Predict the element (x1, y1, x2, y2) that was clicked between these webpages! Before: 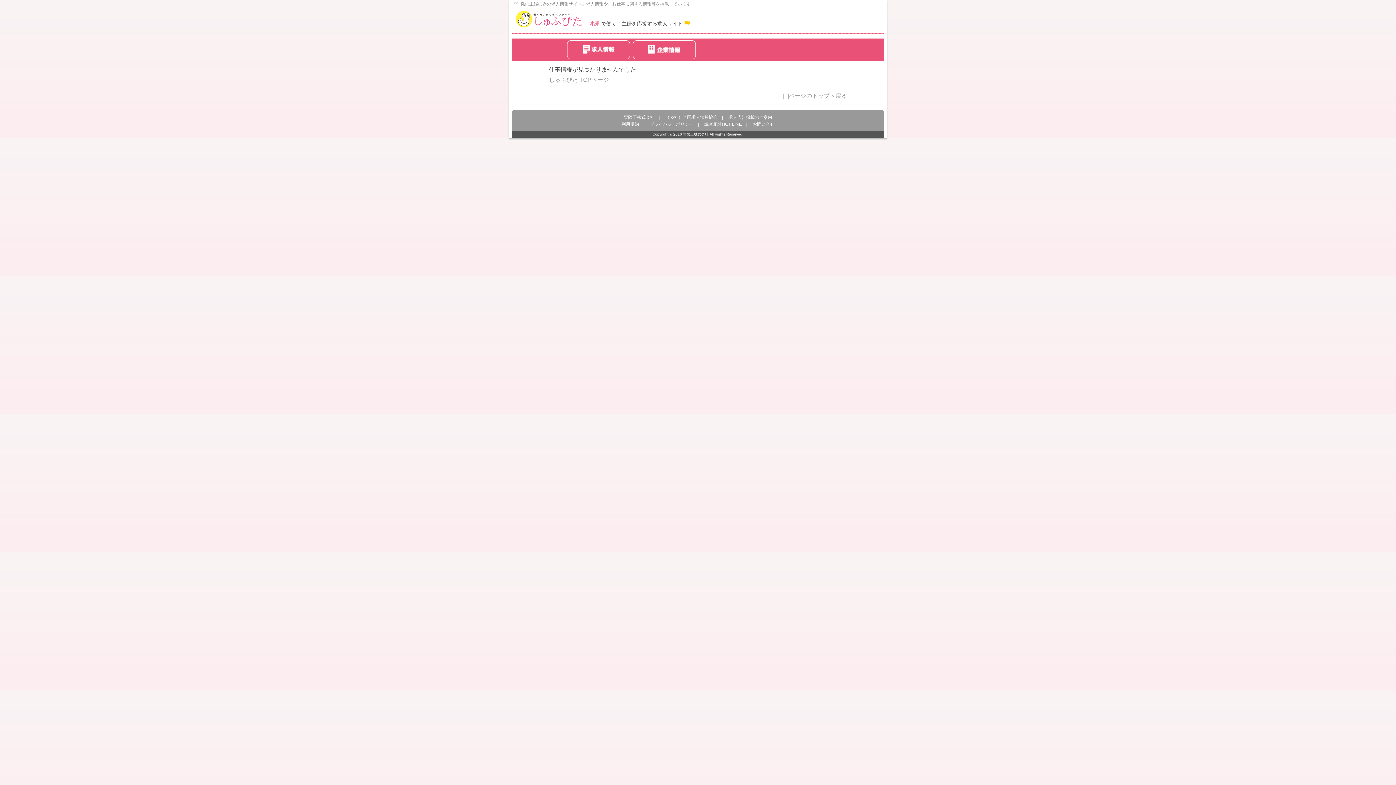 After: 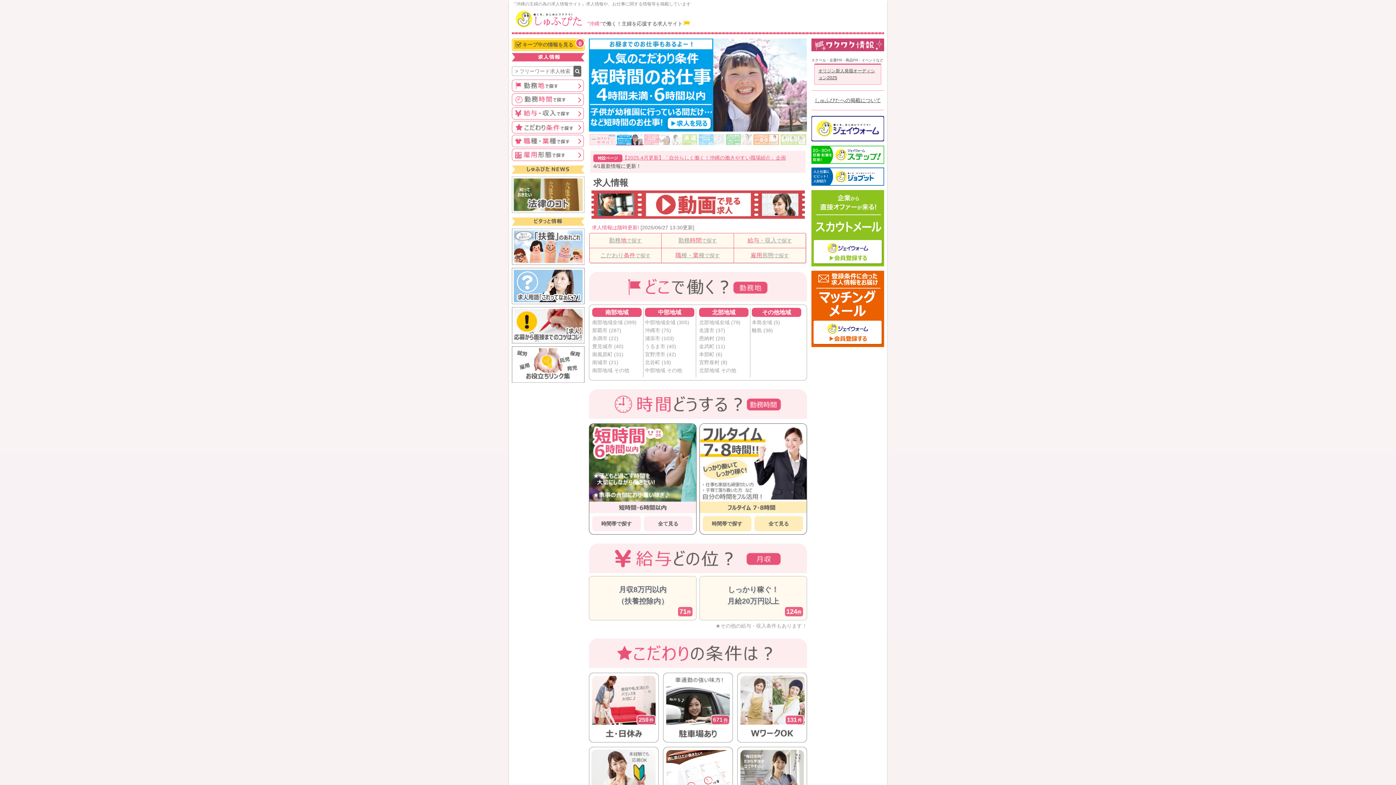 Action: bbox: (512, 6, 587, 31)